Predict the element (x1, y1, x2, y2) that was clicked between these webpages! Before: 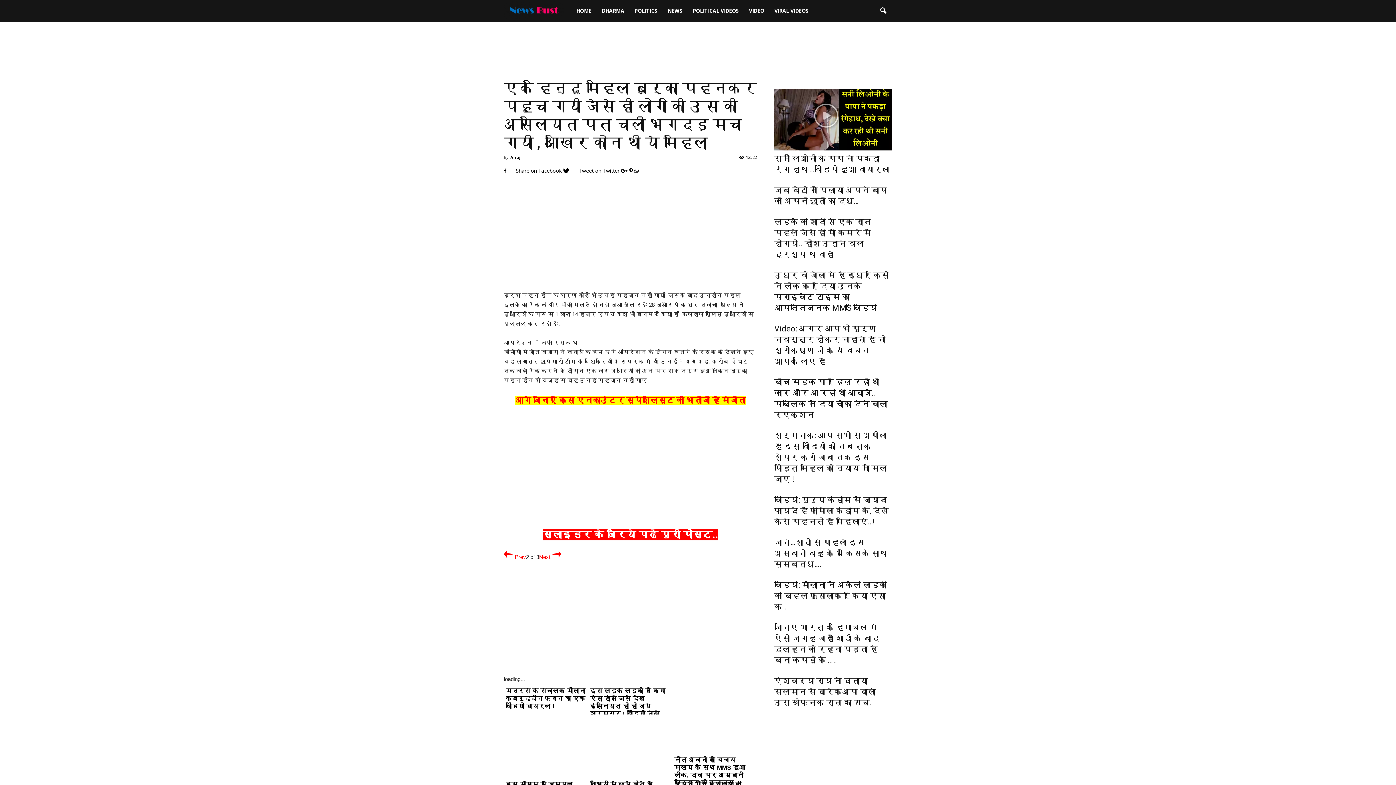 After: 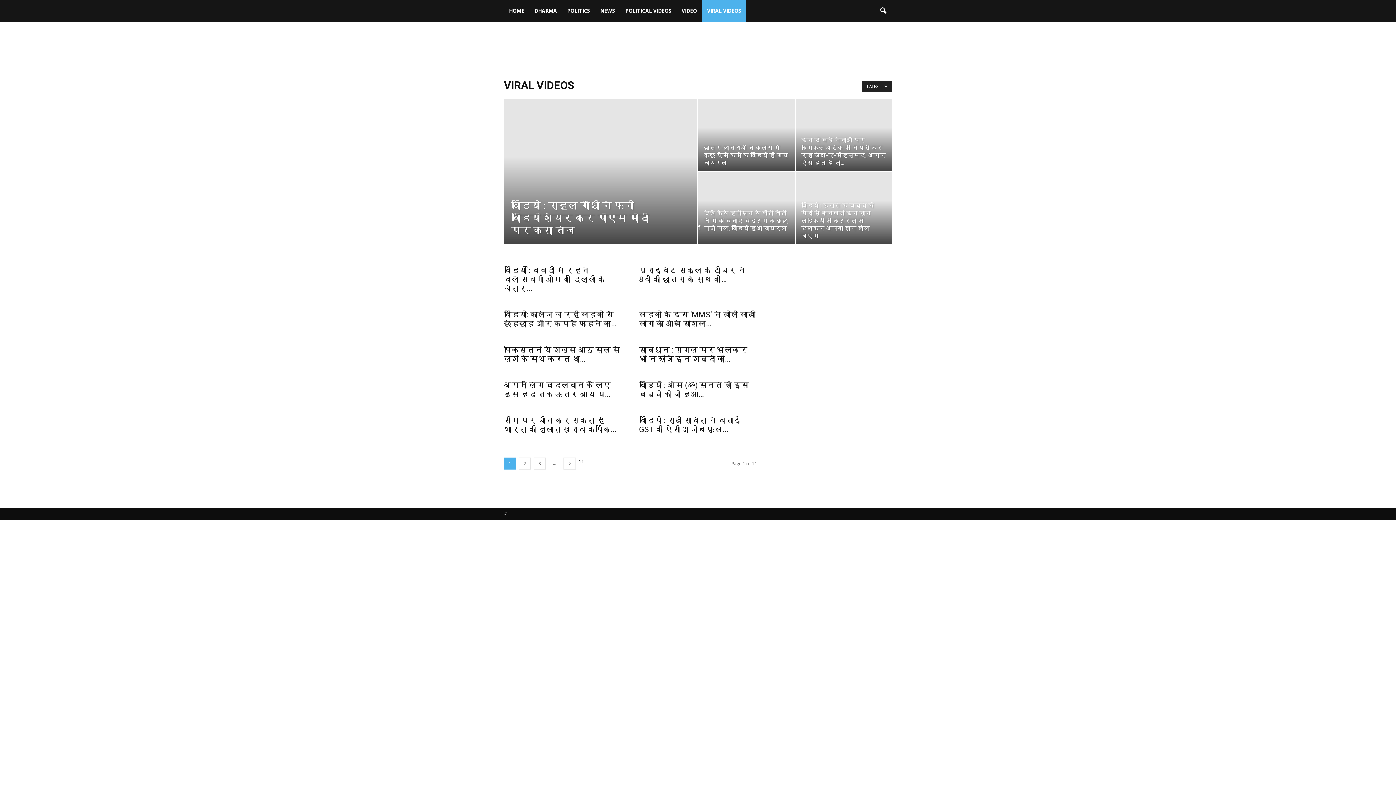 Action: label: VIRAL VIDEOS bbox: (769, 0, 813, 21)